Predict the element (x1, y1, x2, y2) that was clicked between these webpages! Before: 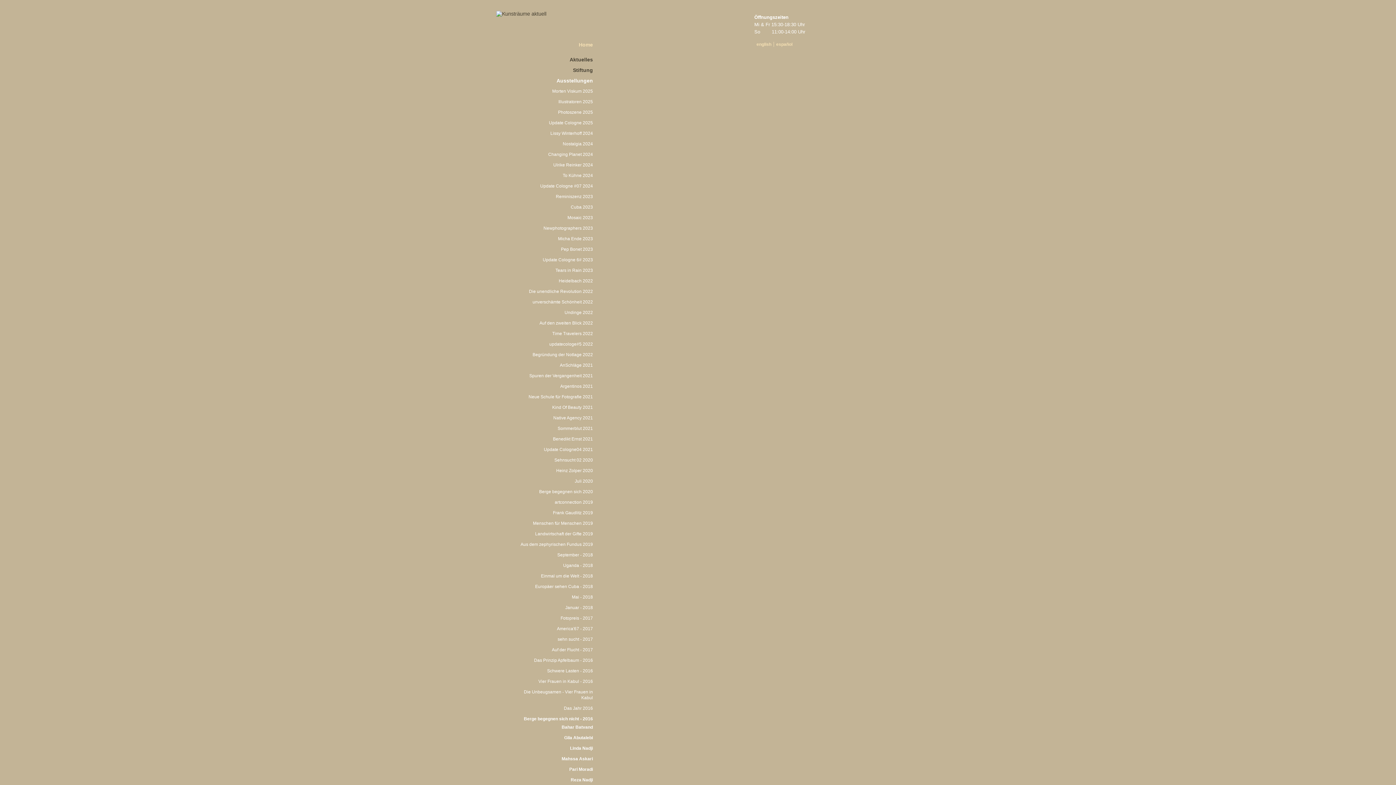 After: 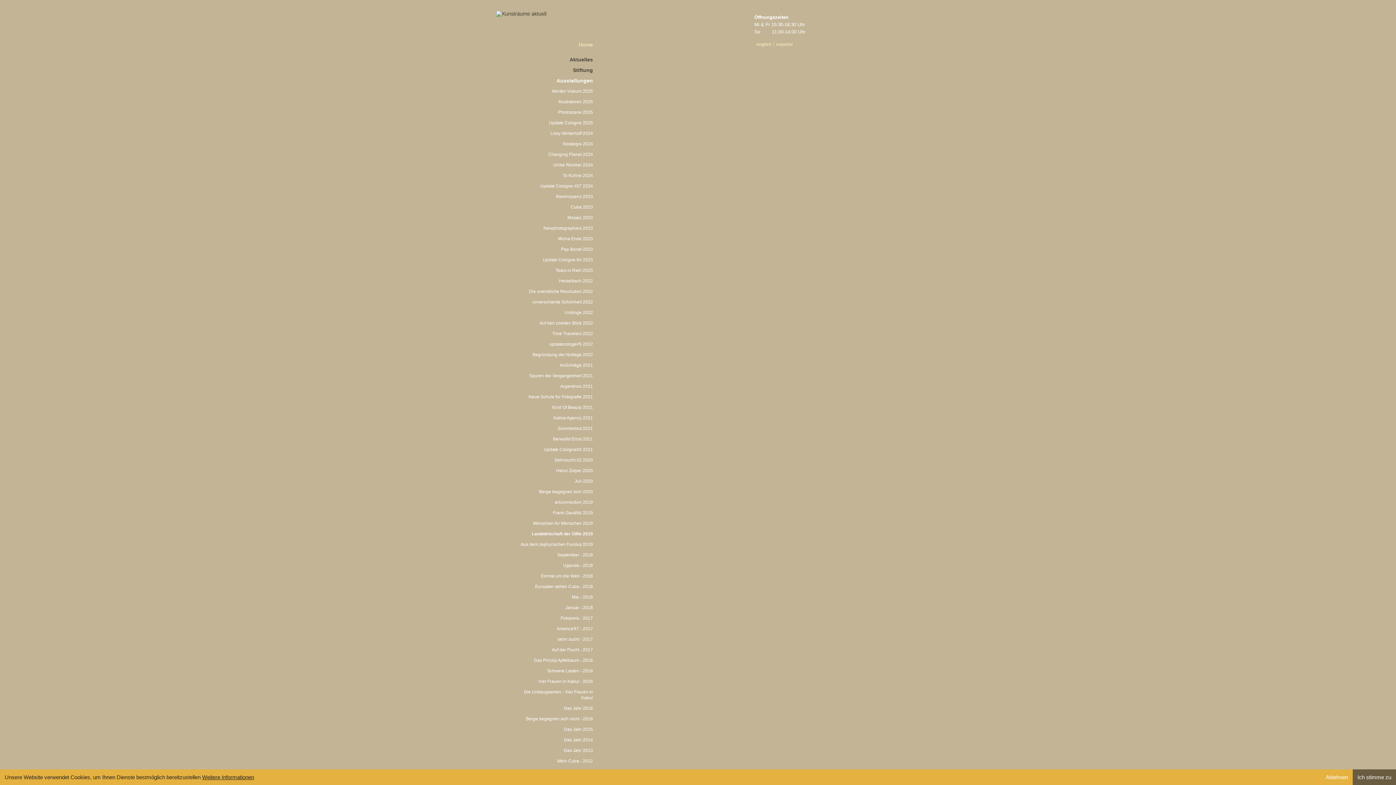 Action: bbox: (535, 531, 593, 536) label: Landwirtschaft der Gifte 2019